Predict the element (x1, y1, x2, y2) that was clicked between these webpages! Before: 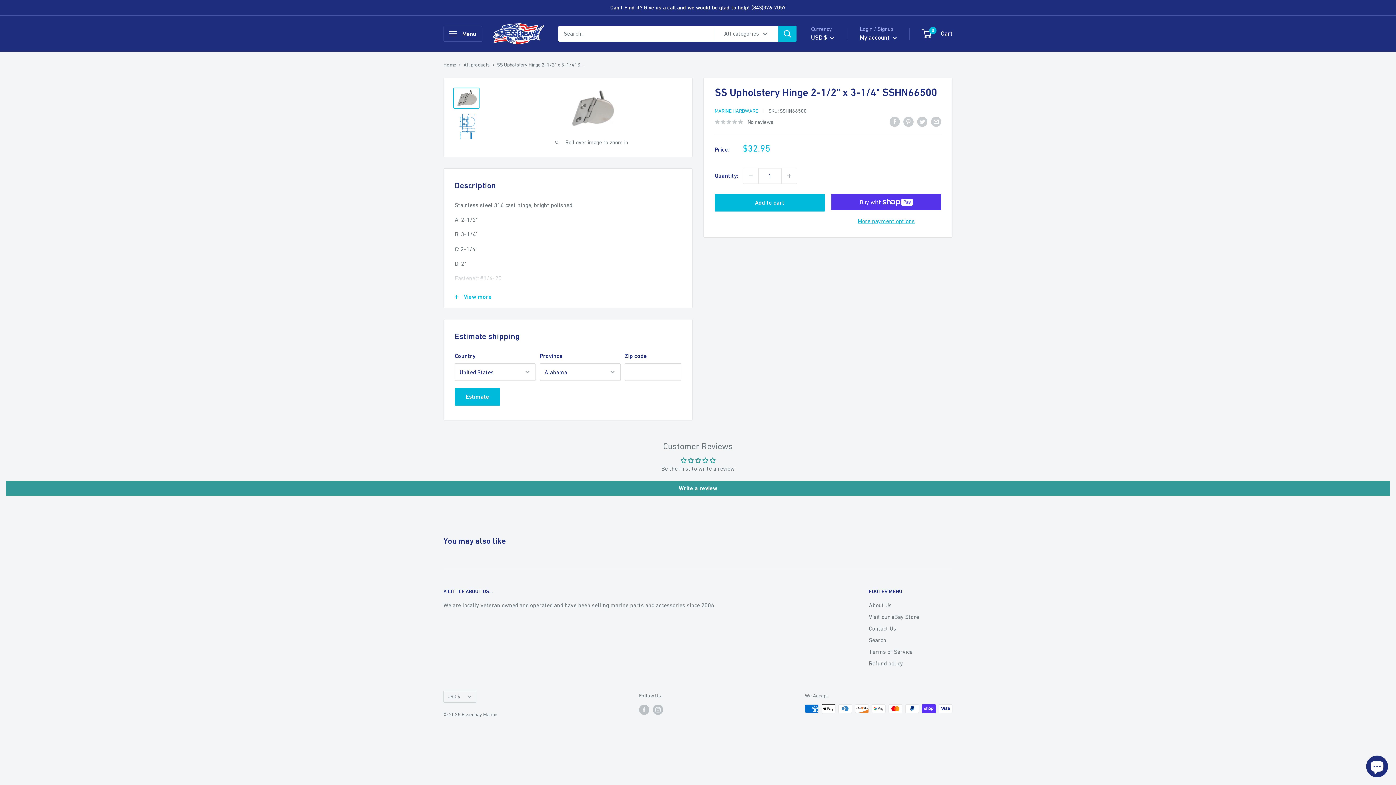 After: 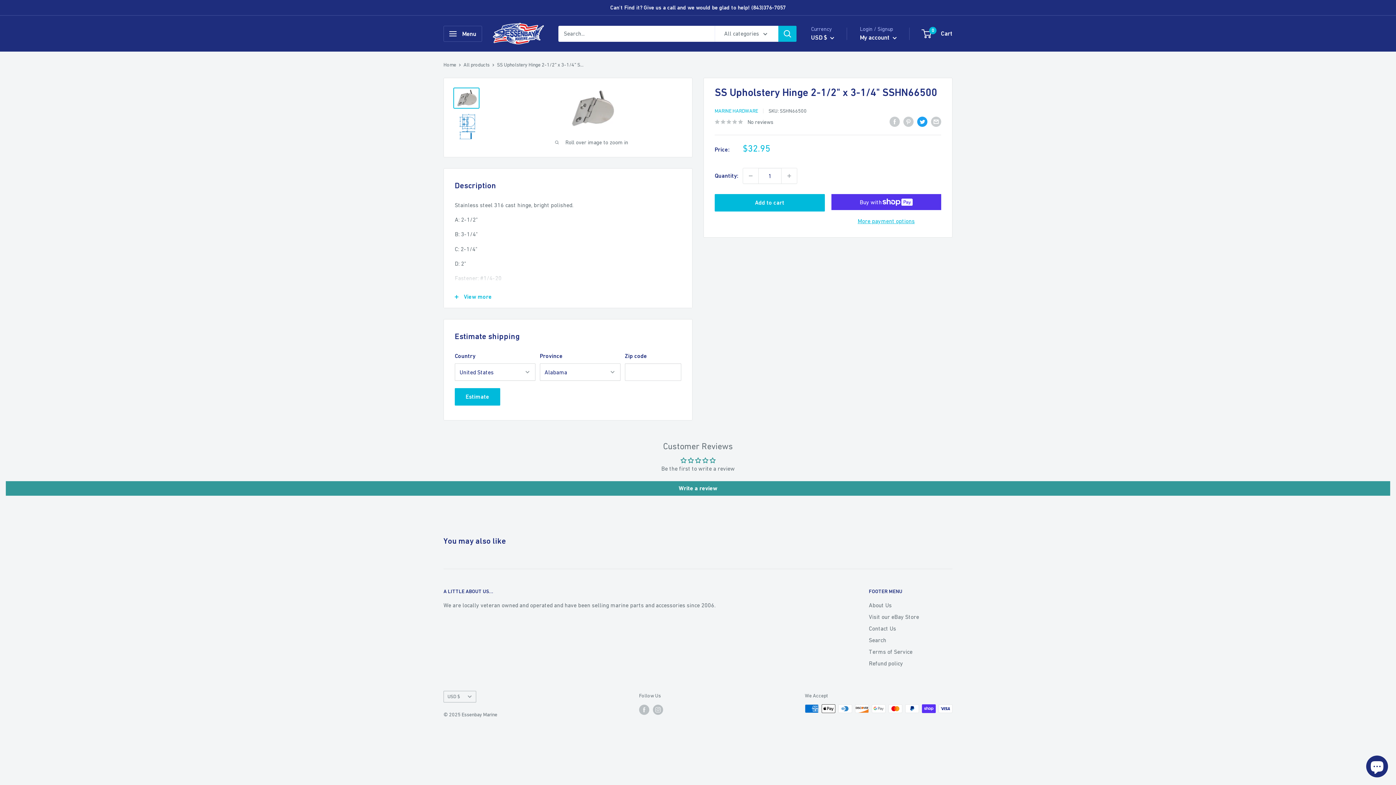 Action: bbox: (917, 115, 927, 126) label: Tweet on Twitter